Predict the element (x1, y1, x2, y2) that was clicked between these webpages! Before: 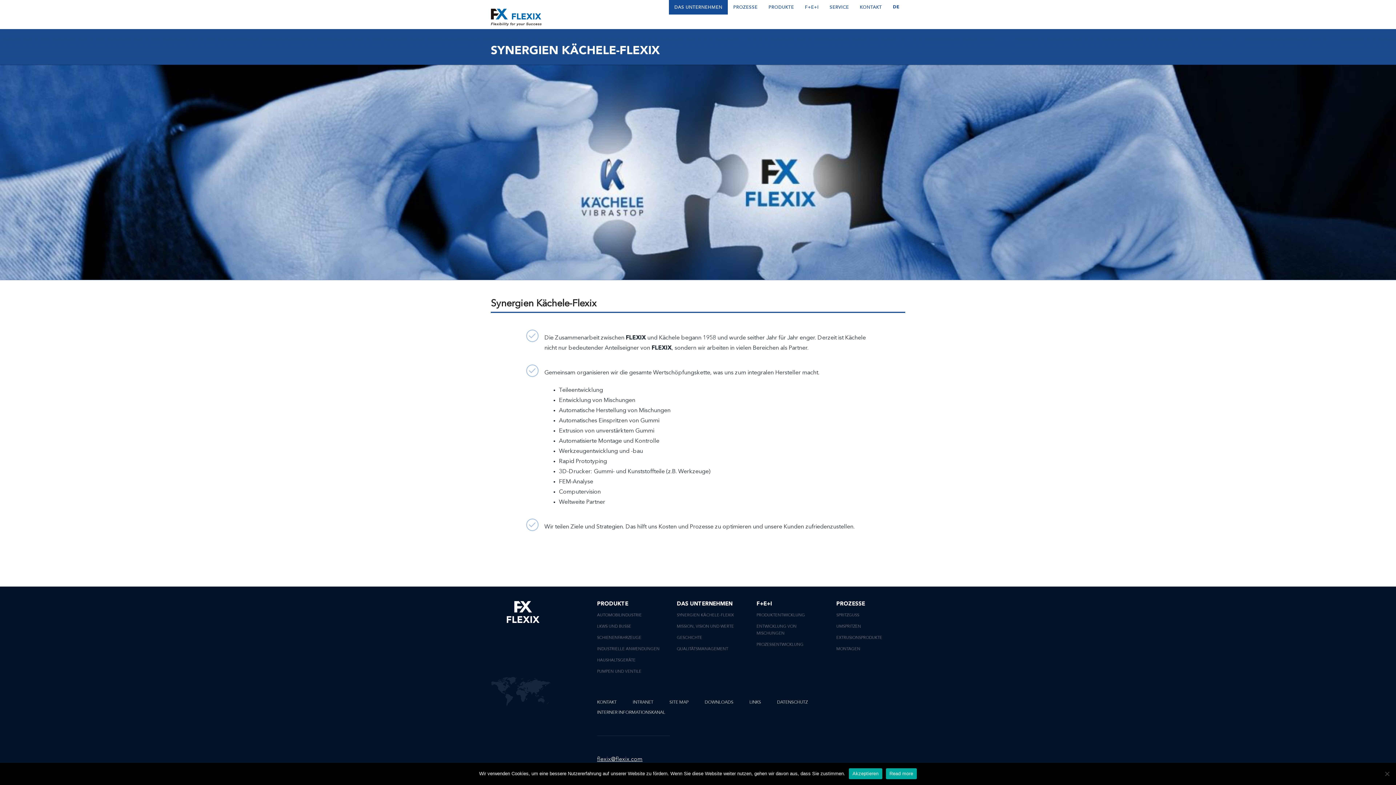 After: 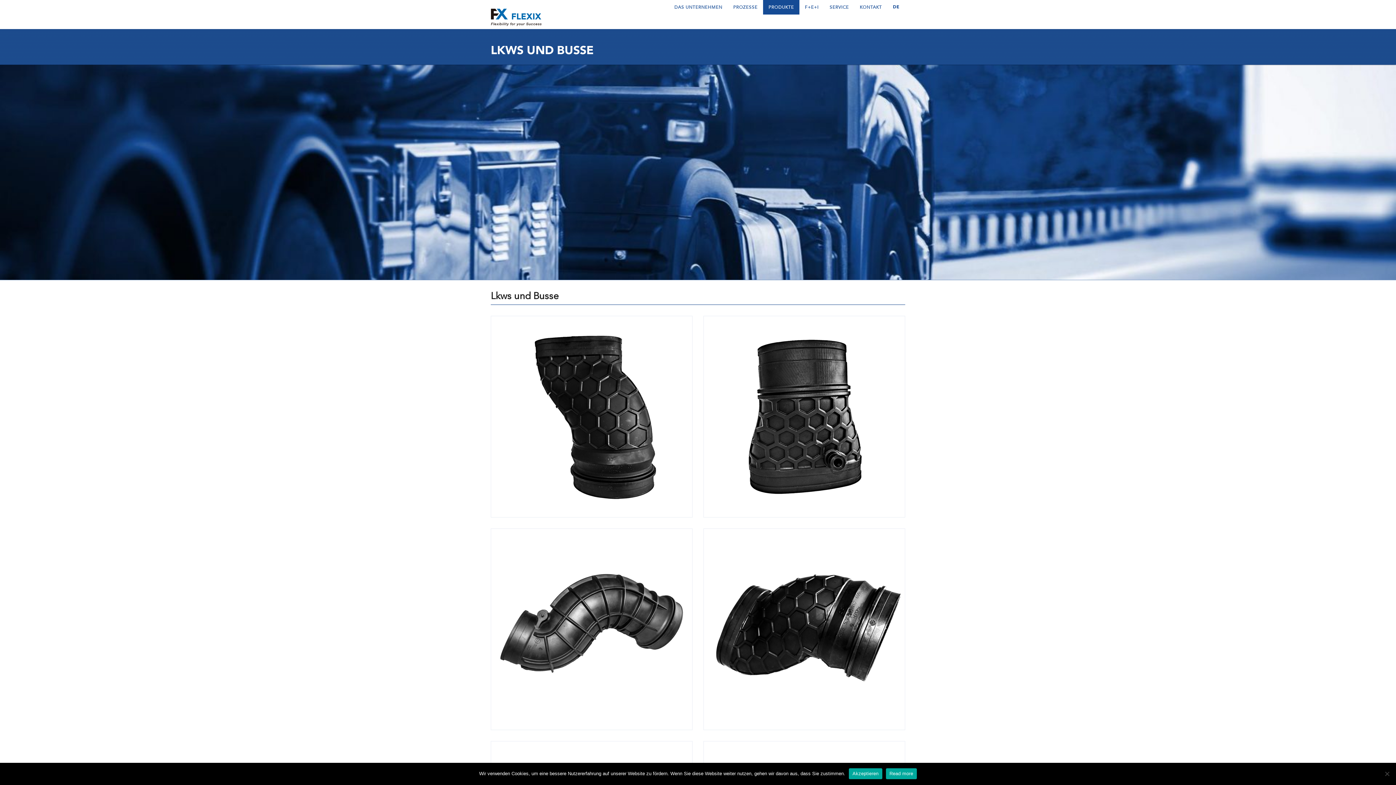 Action: label: LKWS UND BUSSE bbox: (597, 621, 666, 632)